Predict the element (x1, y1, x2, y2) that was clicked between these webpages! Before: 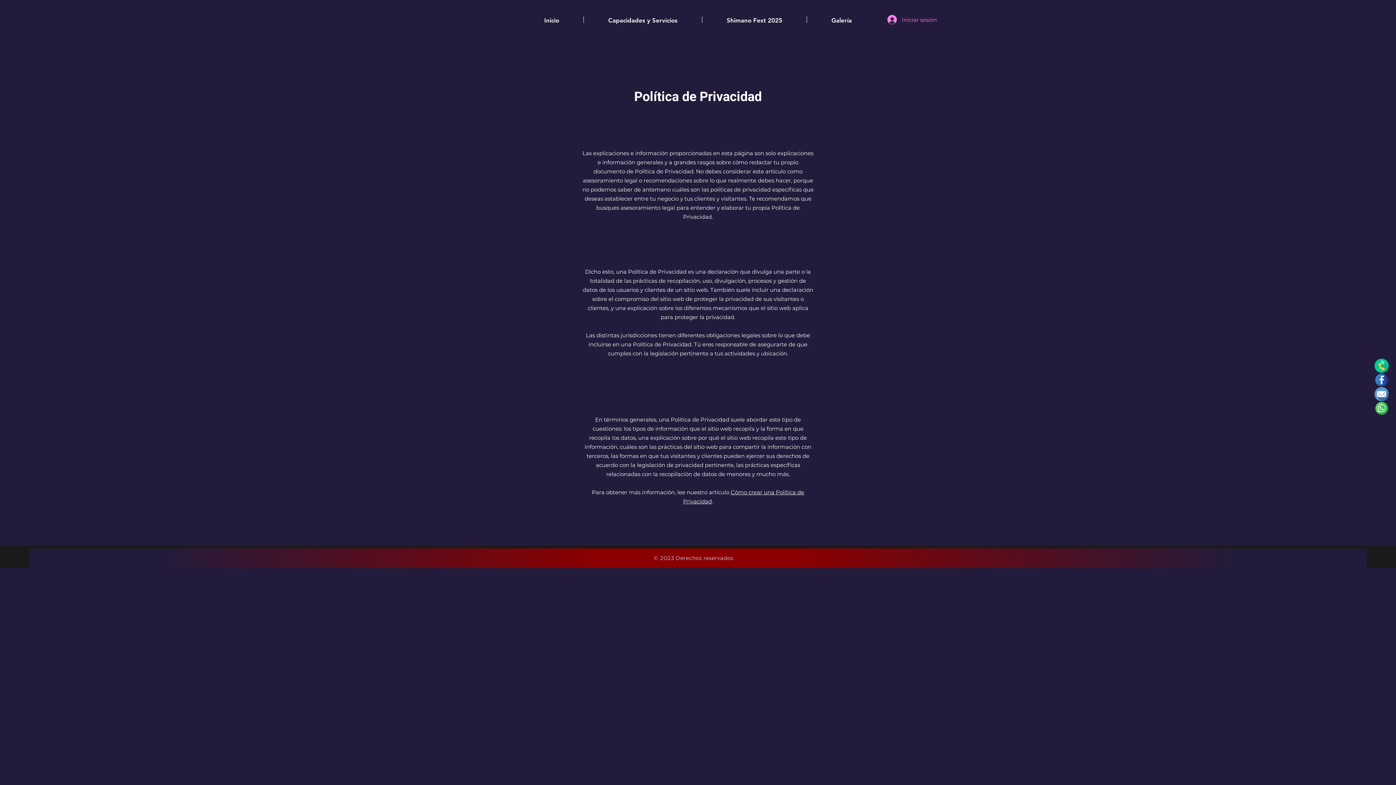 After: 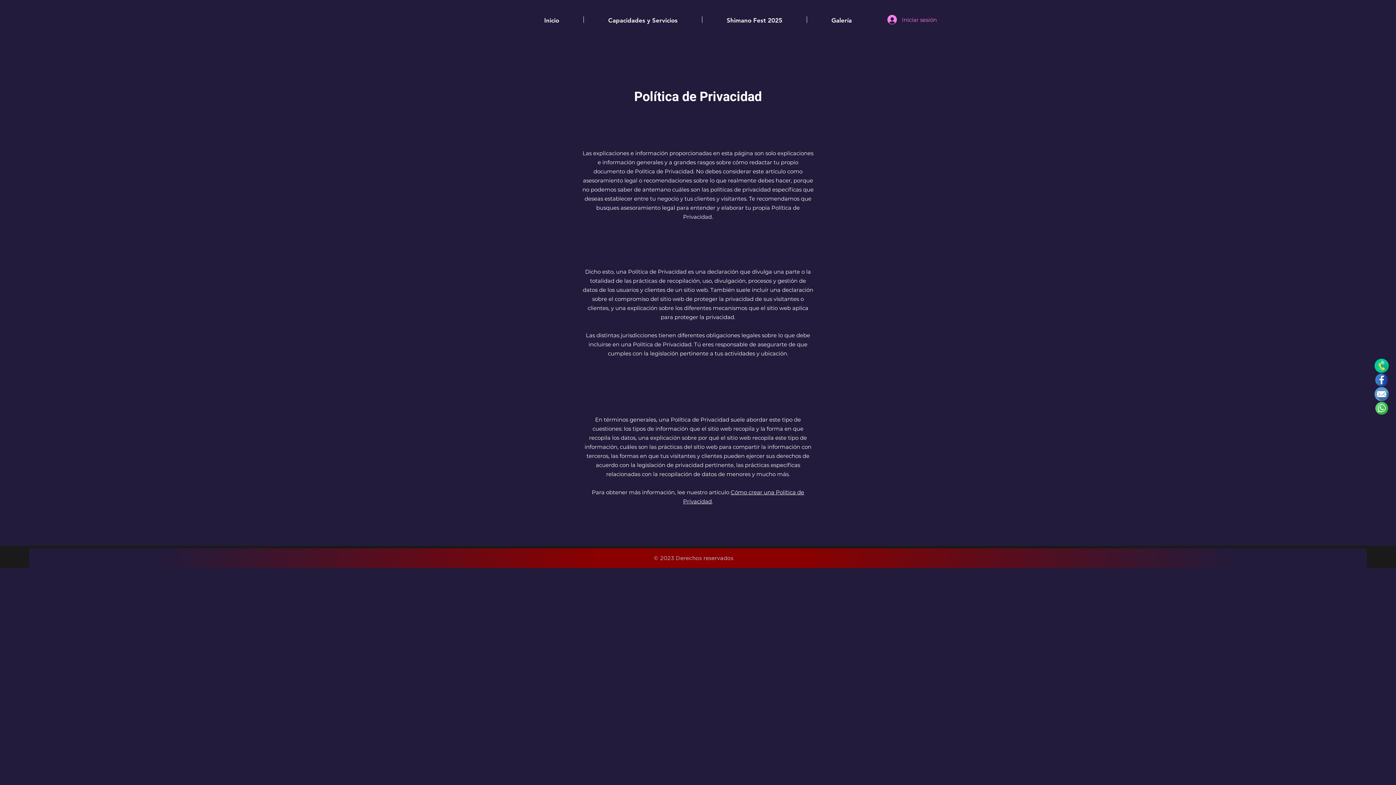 Action: label: whatsapp bbox: (1374, 401, 1389, 415)